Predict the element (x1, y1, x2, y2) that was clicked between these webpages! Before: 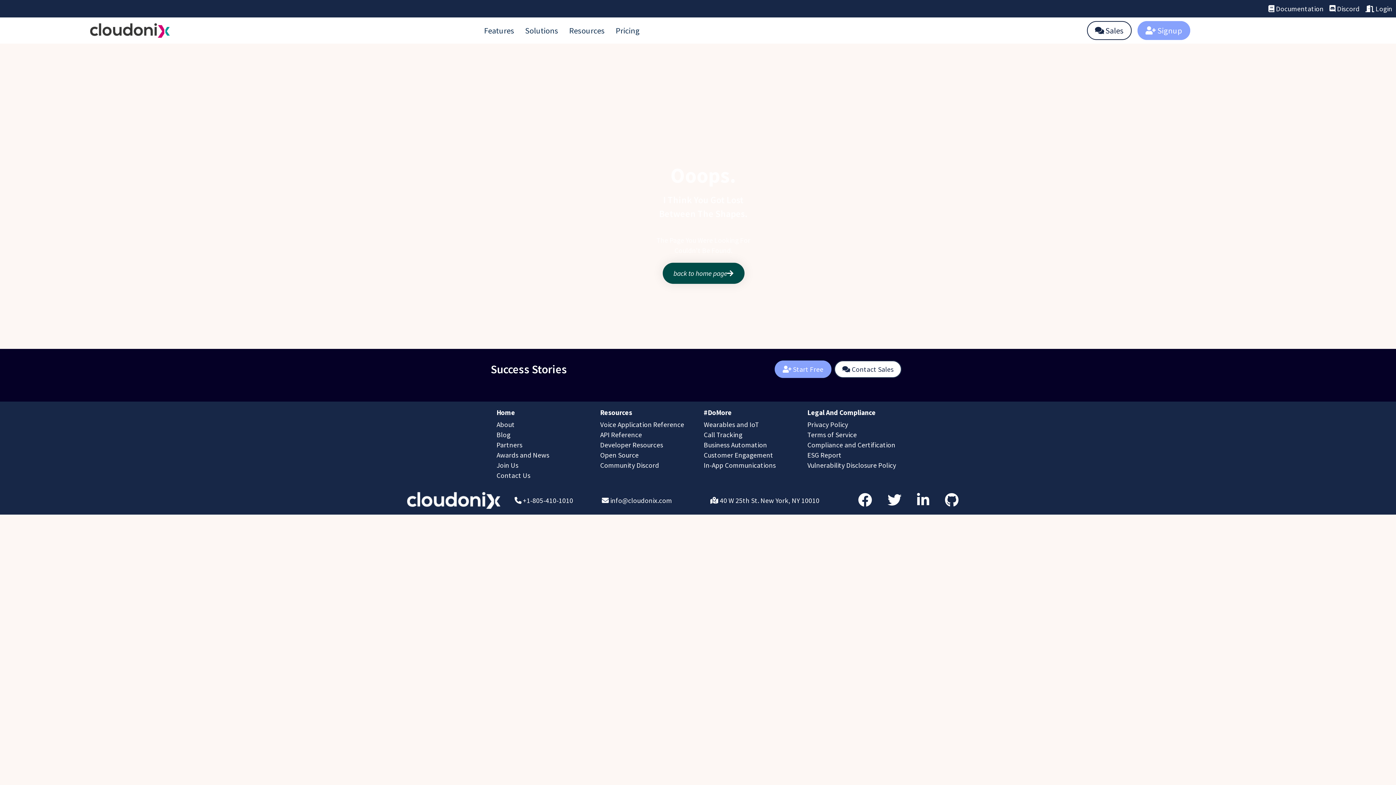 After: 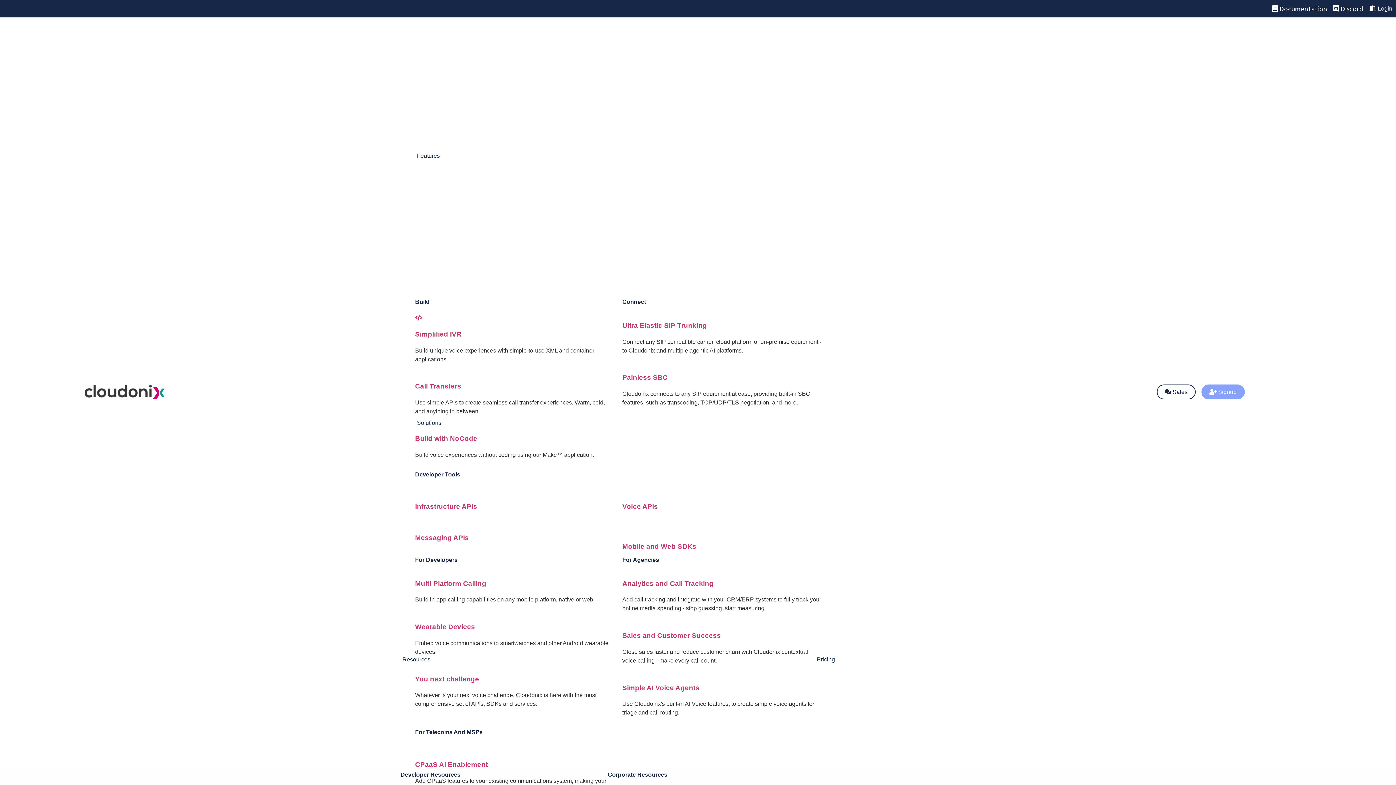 Action: bbox: (75, 23, 184, 37)